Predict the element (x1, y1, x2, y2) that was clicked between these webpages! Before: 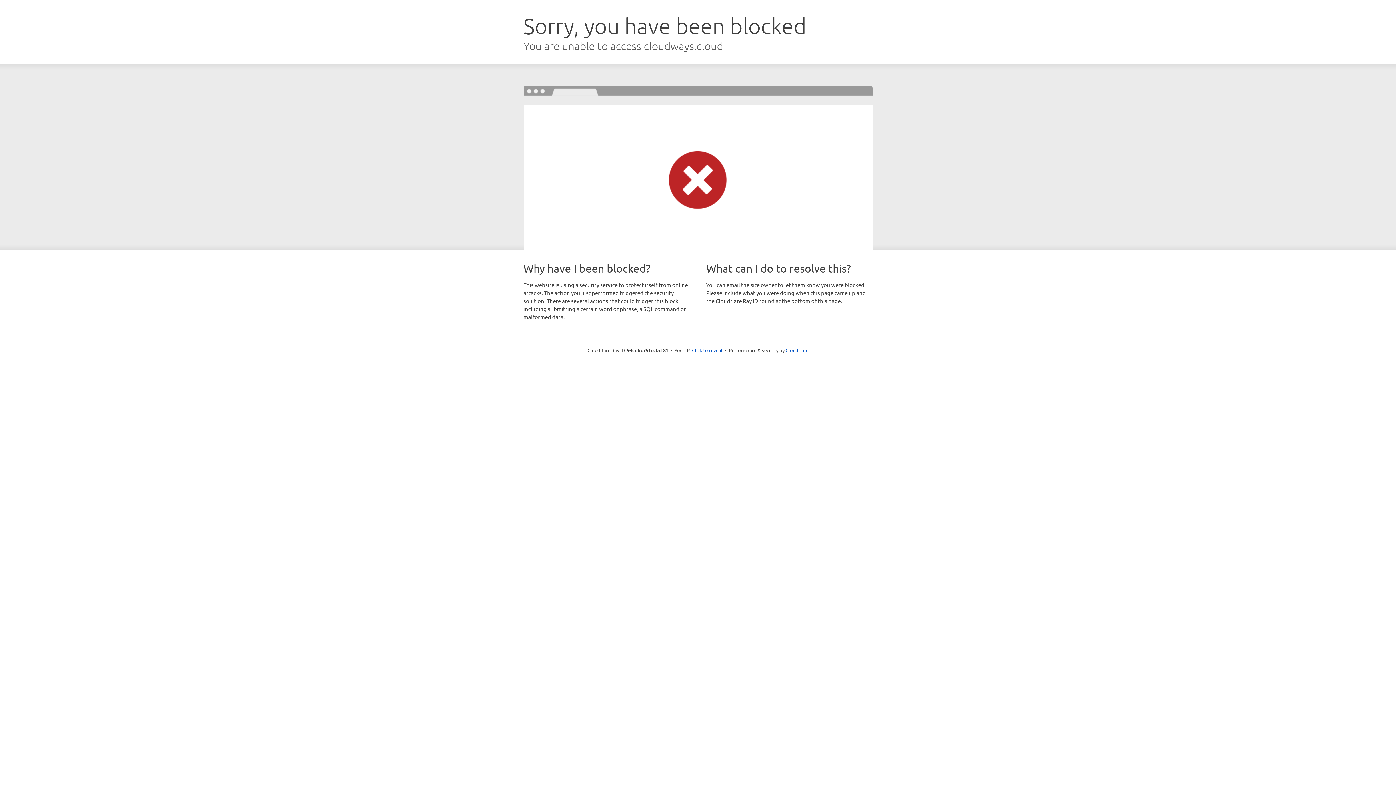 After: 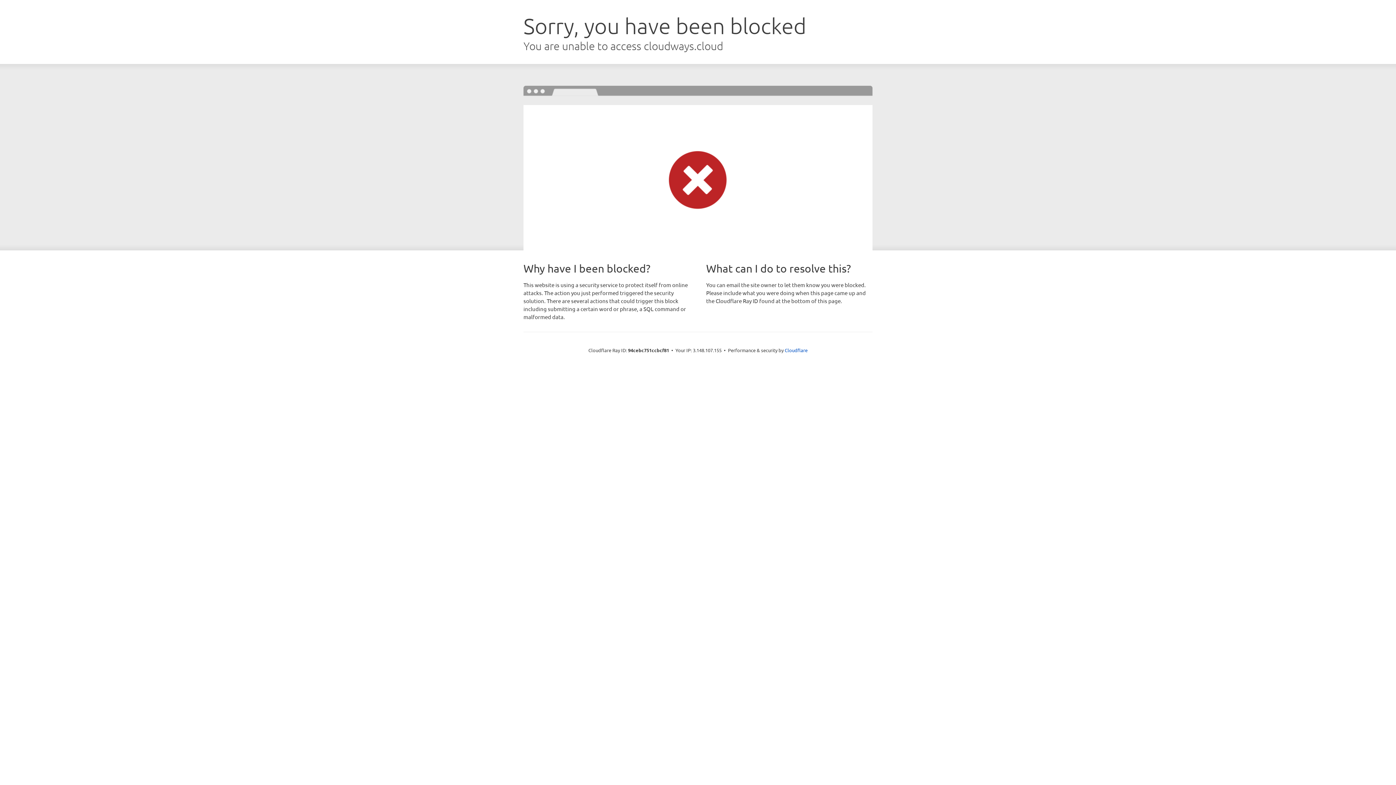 Action: label: Click to reveal bbox: (692, 346, 722, 353)